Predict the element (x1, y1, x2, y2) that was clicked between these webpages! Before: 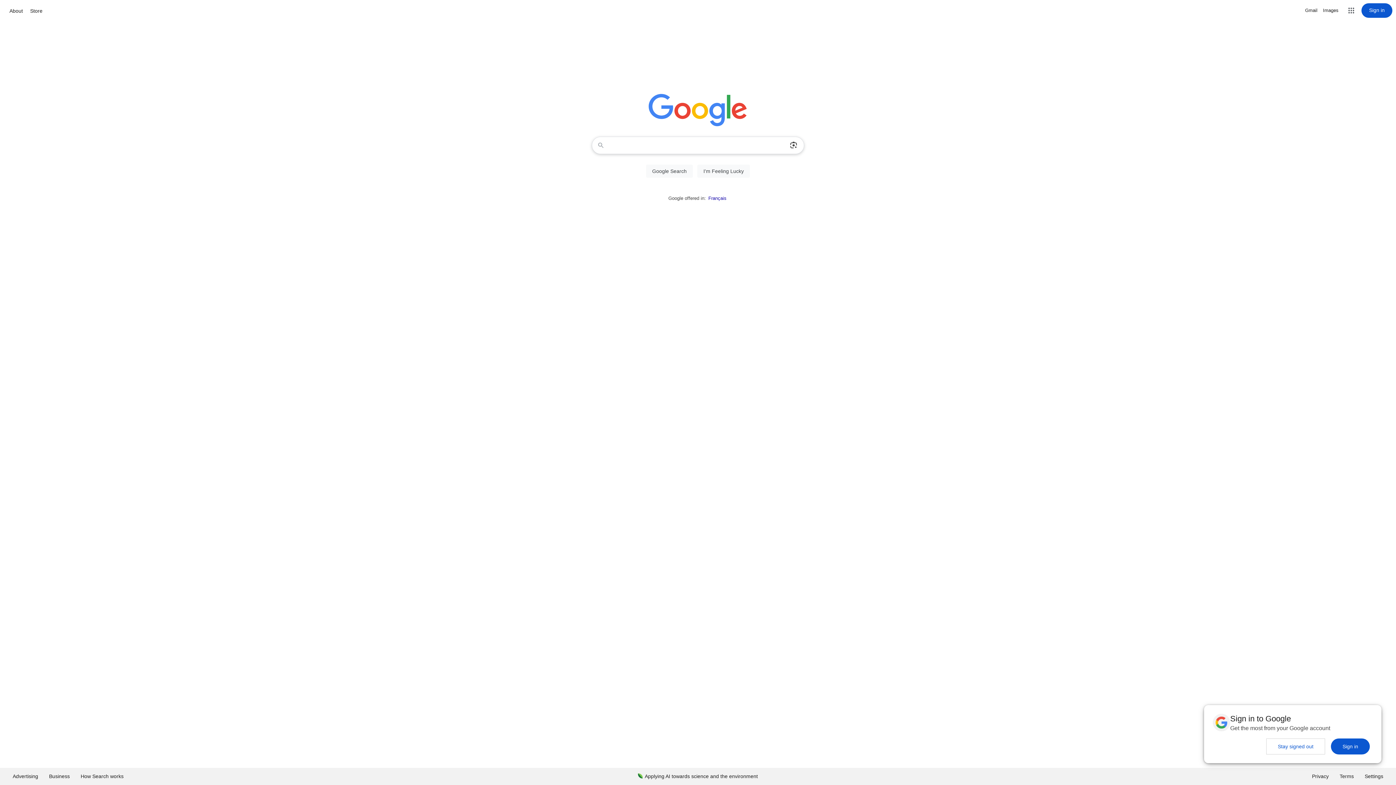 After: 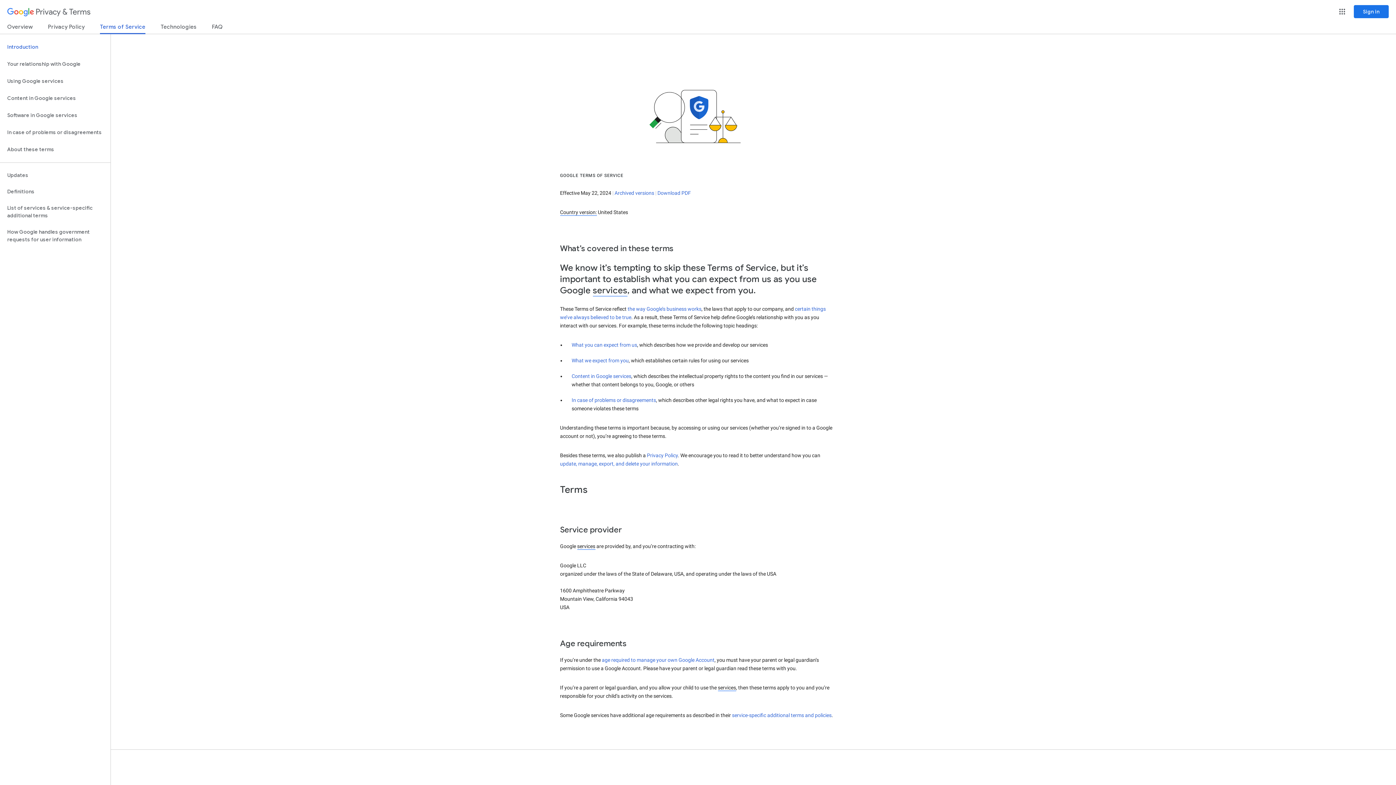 Action: label: Terms bbox: (1334, 768, 1359, 785)